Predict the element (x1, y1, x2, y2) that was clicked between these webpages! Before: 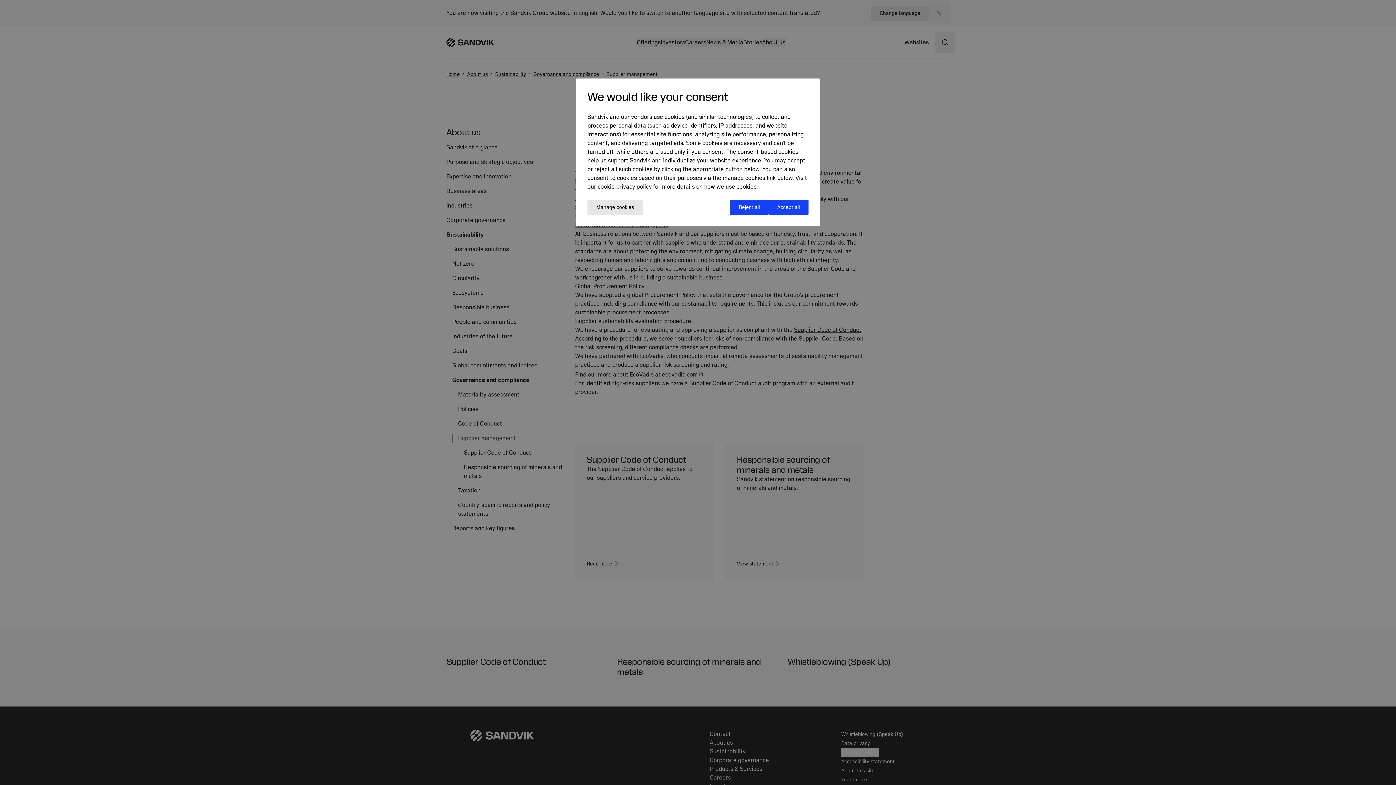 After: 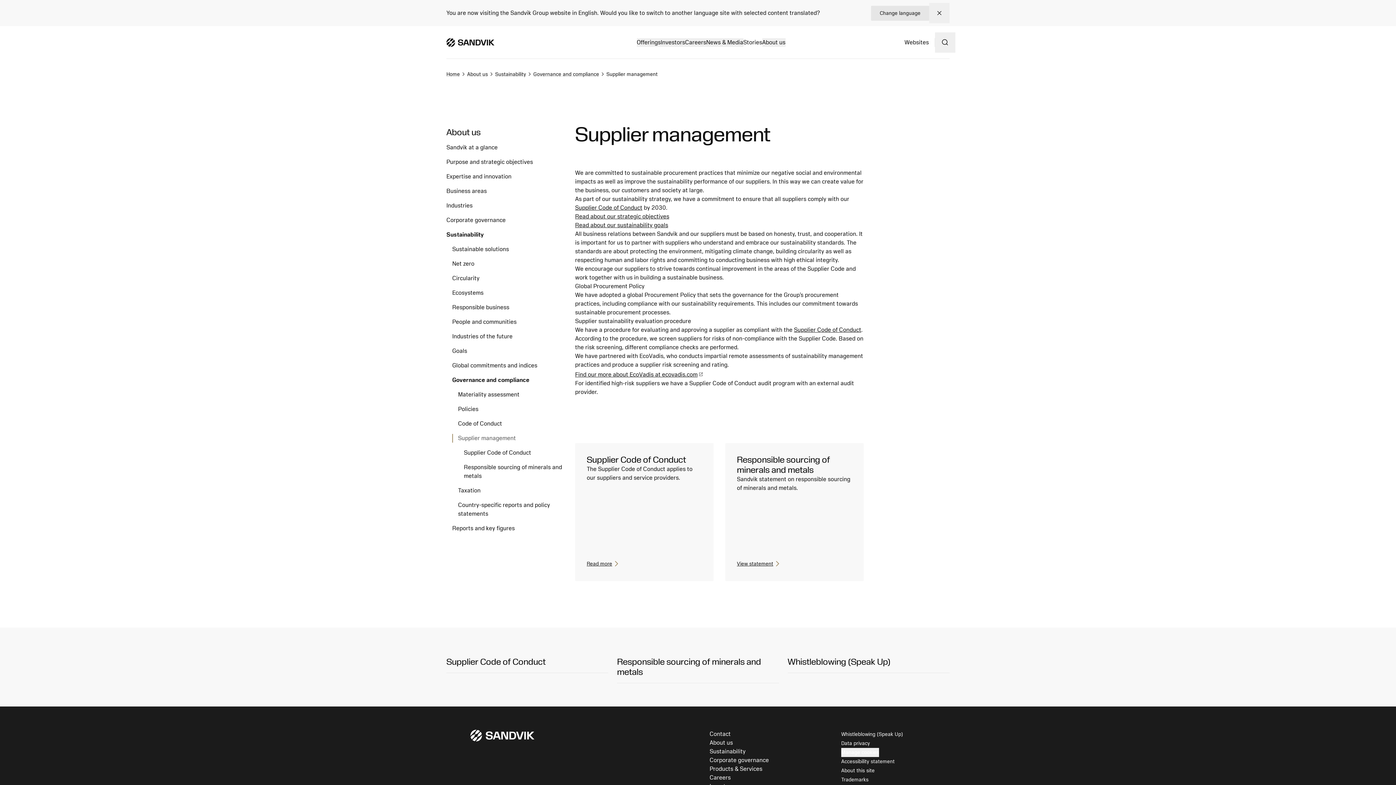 Action: bbox: (730, 200, 768, 214) label: Reject all